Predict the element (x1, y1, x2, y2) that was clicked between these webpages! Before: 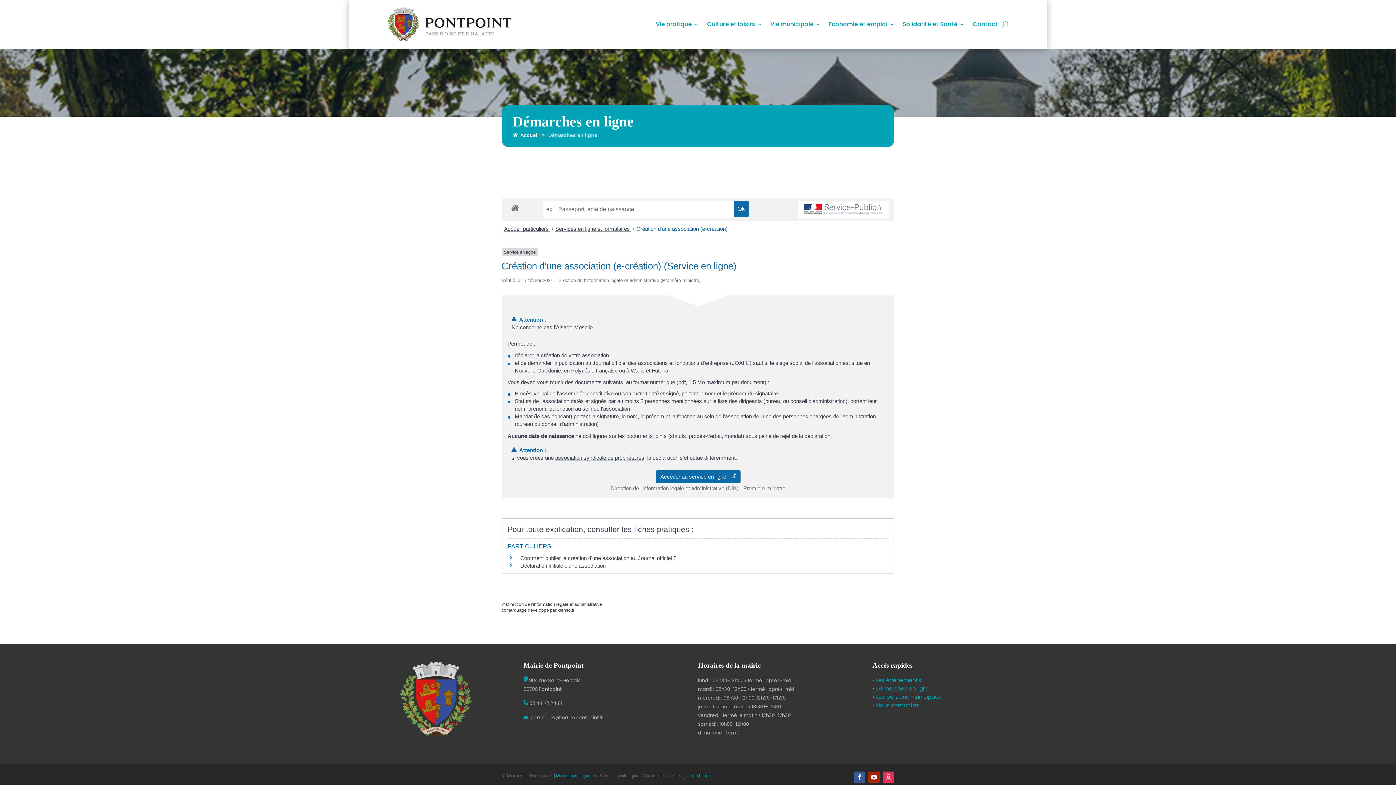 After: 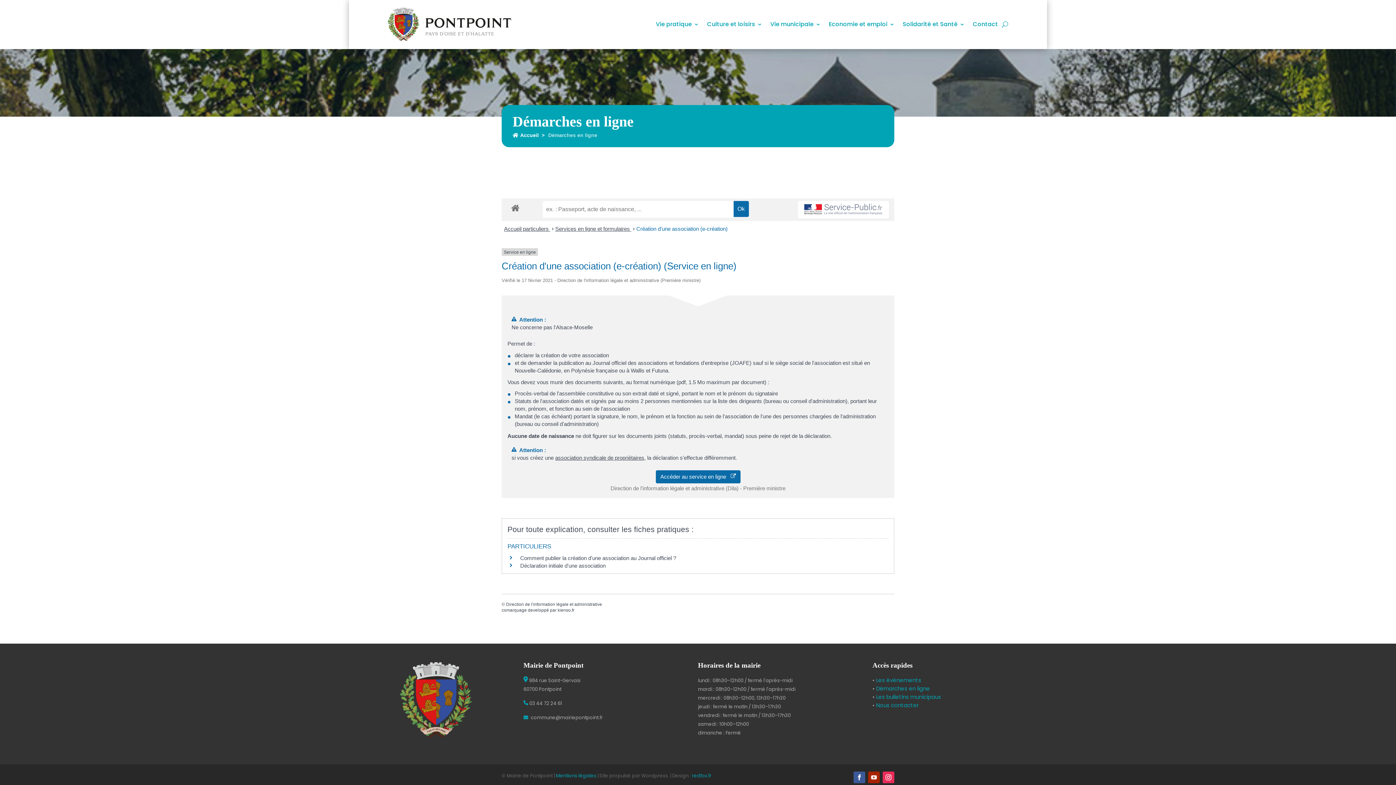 Action: bbox: (868, 771, 879, 783)